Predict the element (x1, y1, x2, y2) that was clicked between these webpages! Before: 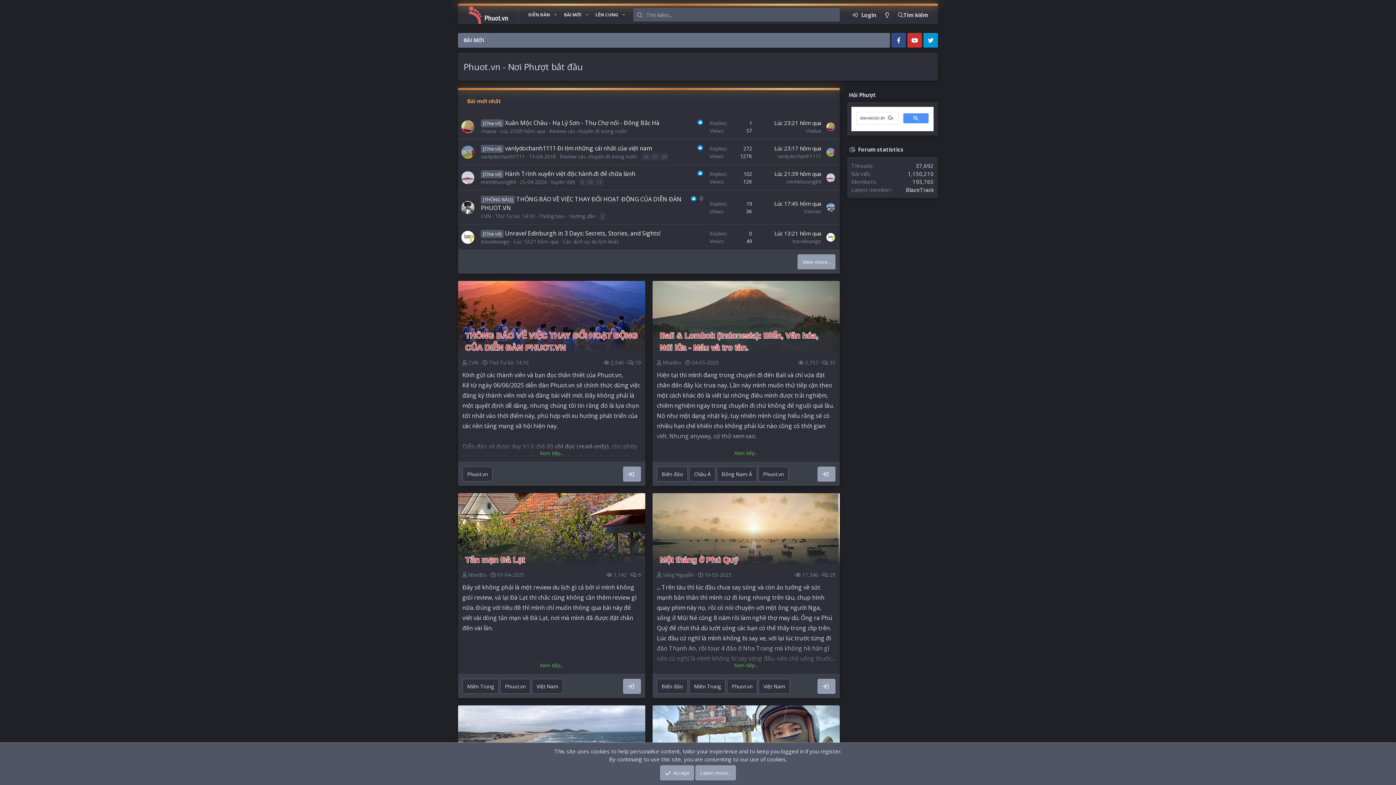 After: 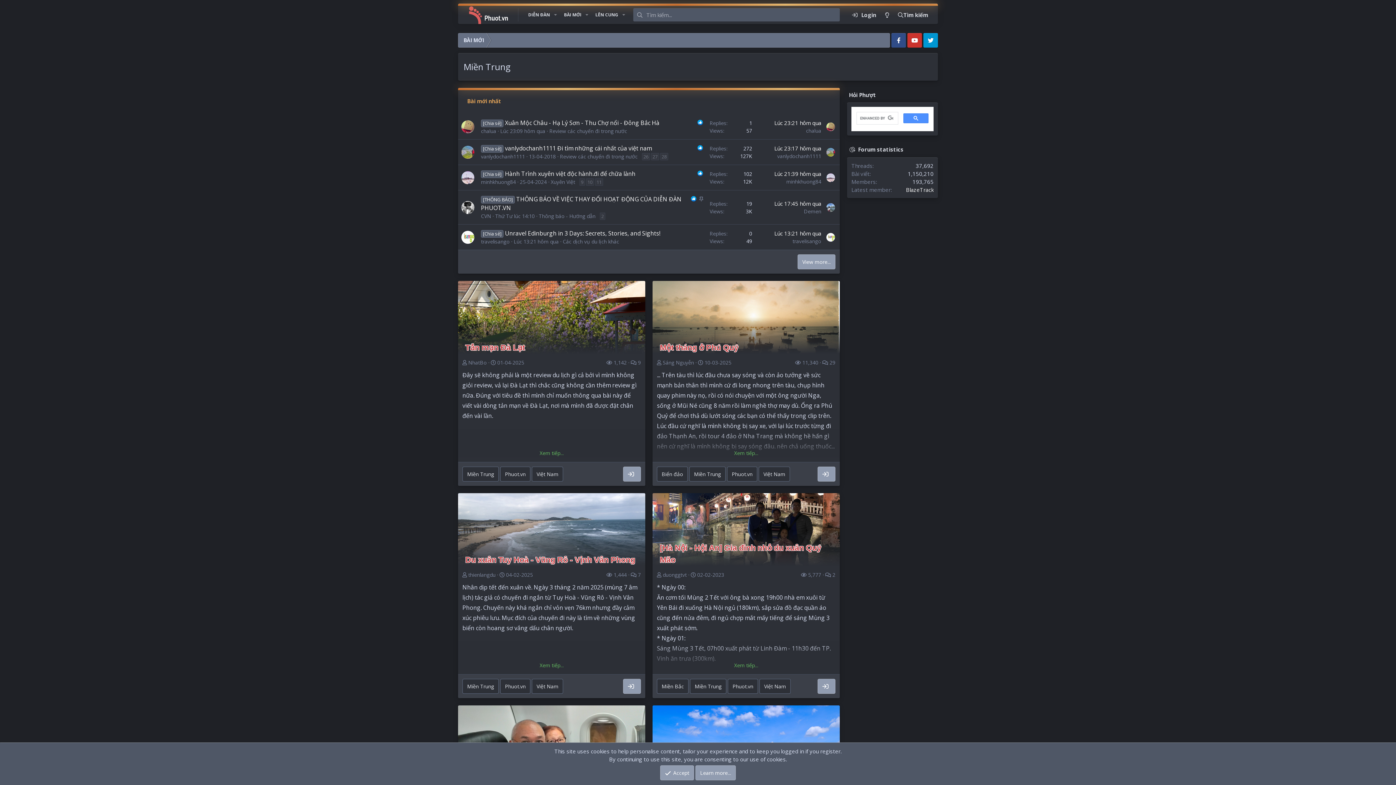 Action: label: Miền Trung bbox: (462, 679, 498, 694)